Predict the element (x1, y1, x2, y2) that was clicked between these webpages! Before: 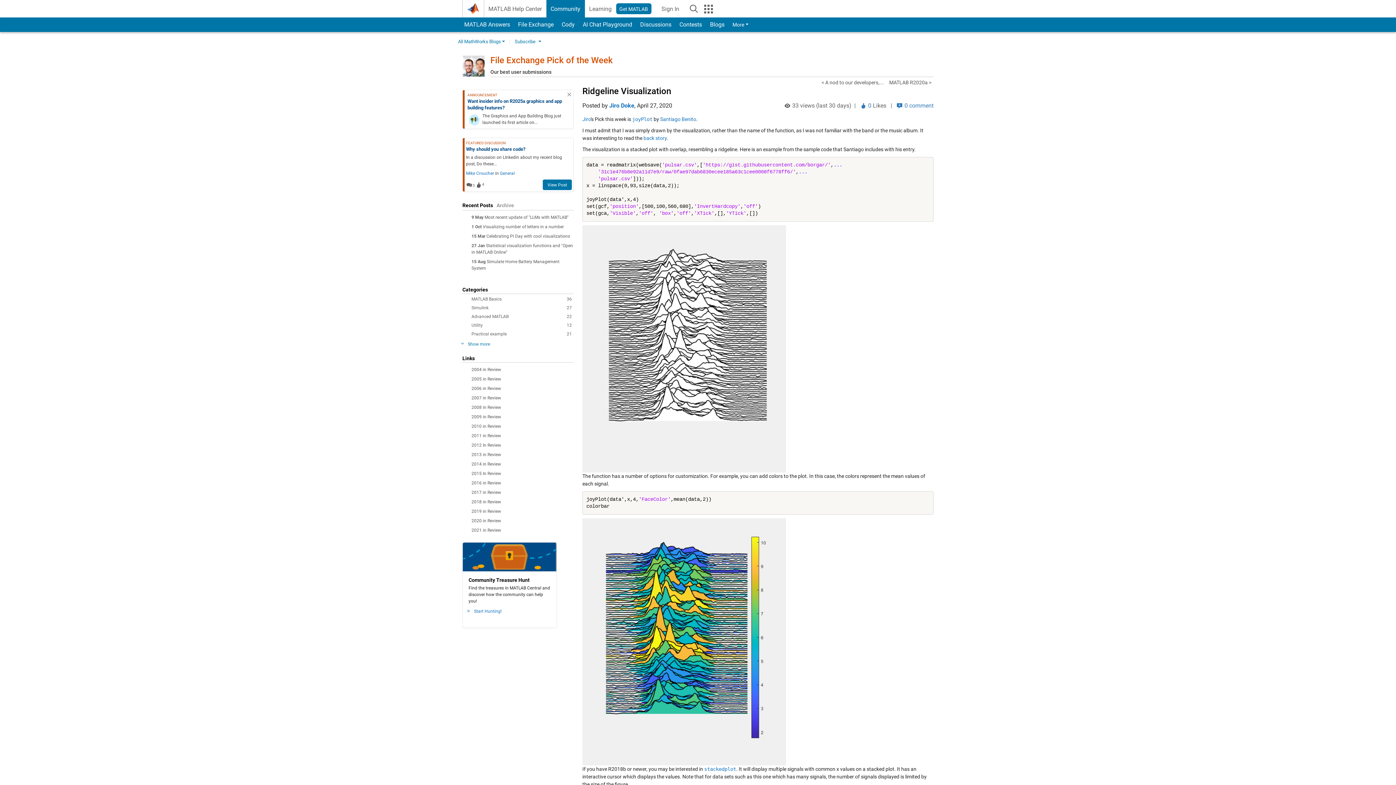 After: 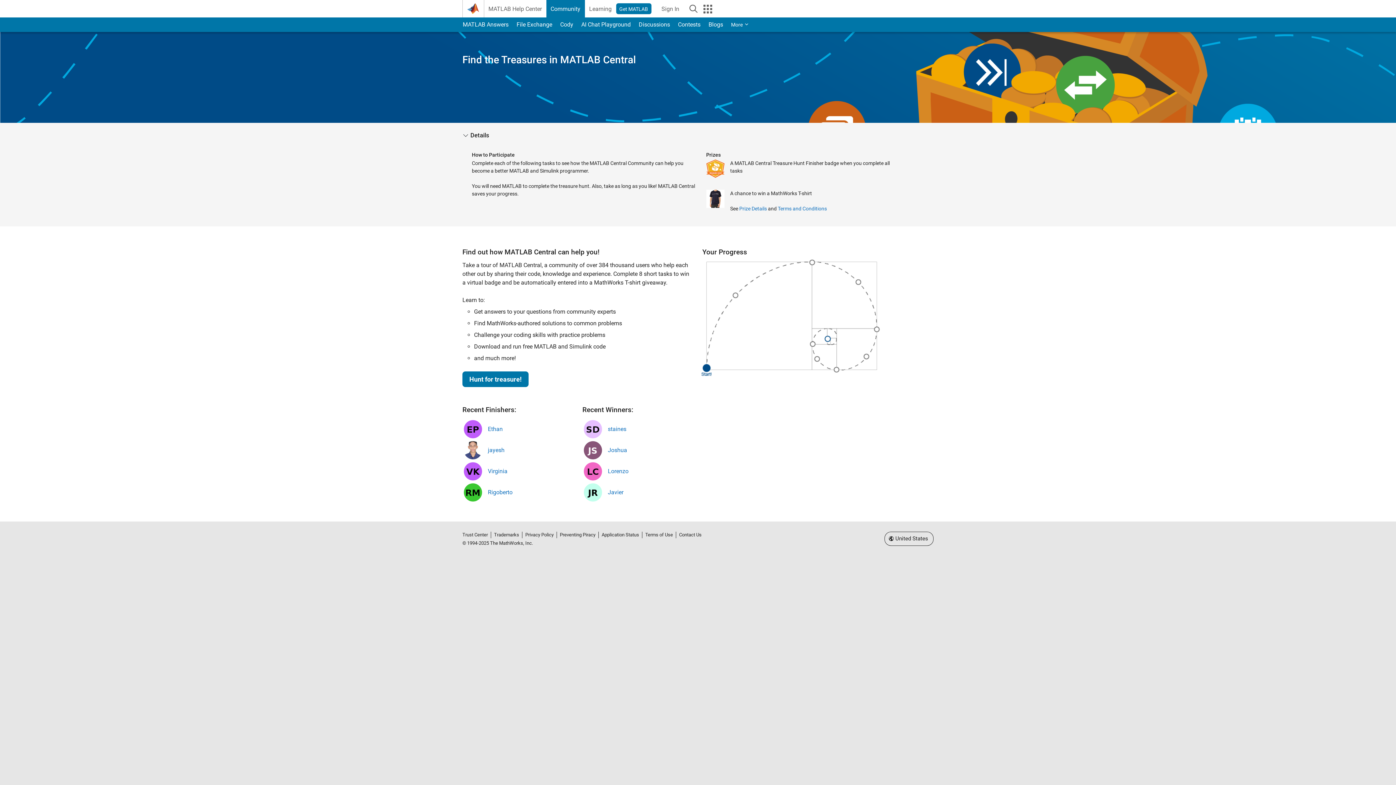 Action: bbox: (468, 608, 550, 614) label: Start Hunting!